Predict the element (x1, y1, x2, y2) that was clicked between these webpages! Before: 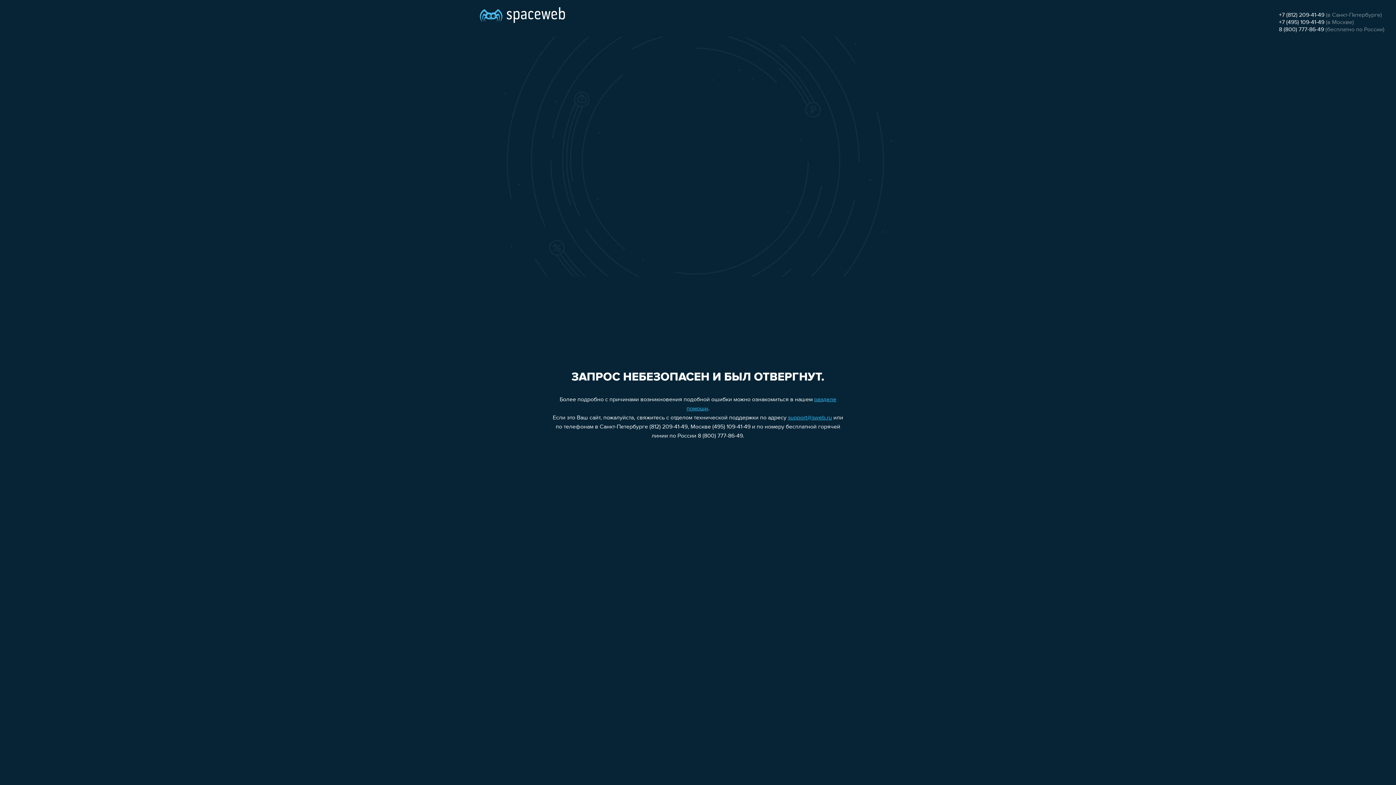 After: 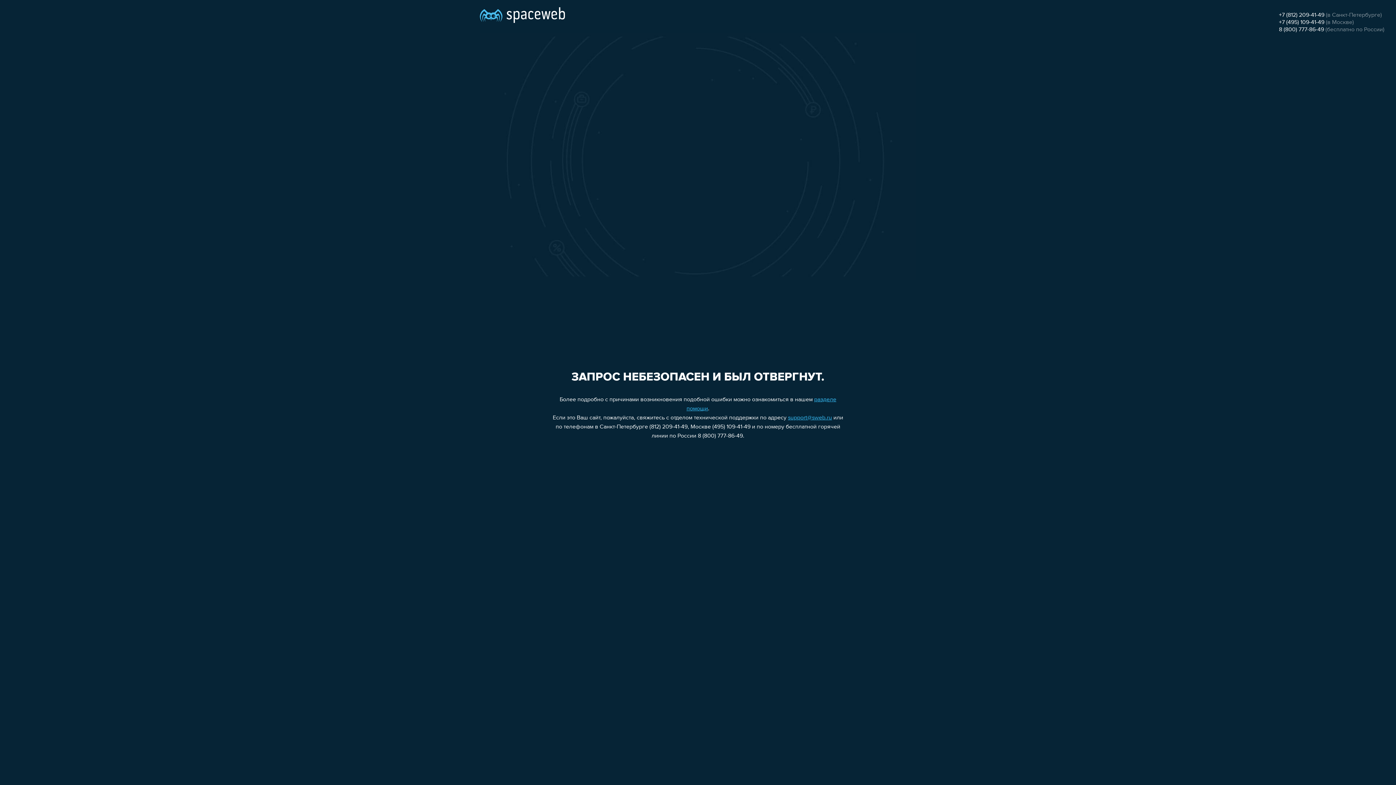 Action: bbox: (1279, 19, 1324, 25) label: +7 (495) 109-41-49